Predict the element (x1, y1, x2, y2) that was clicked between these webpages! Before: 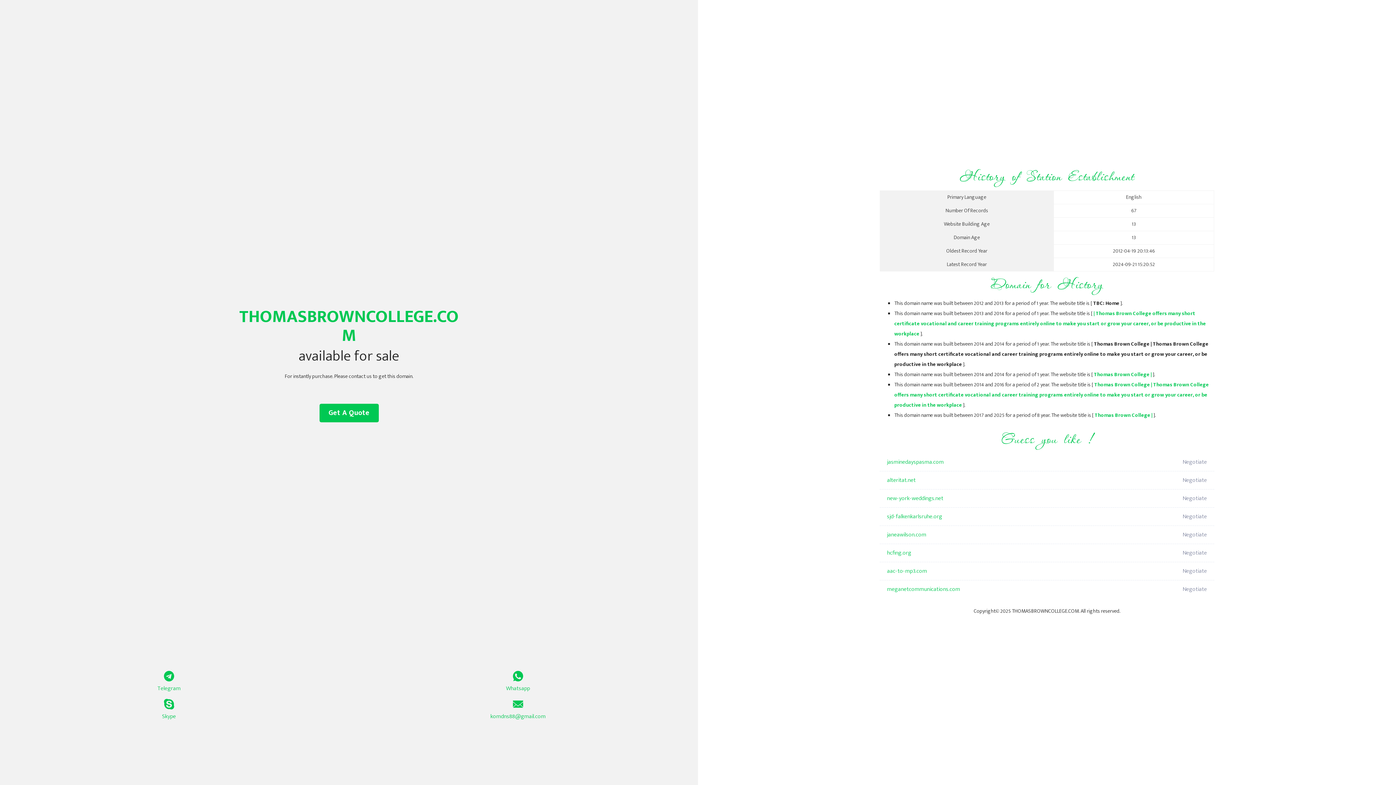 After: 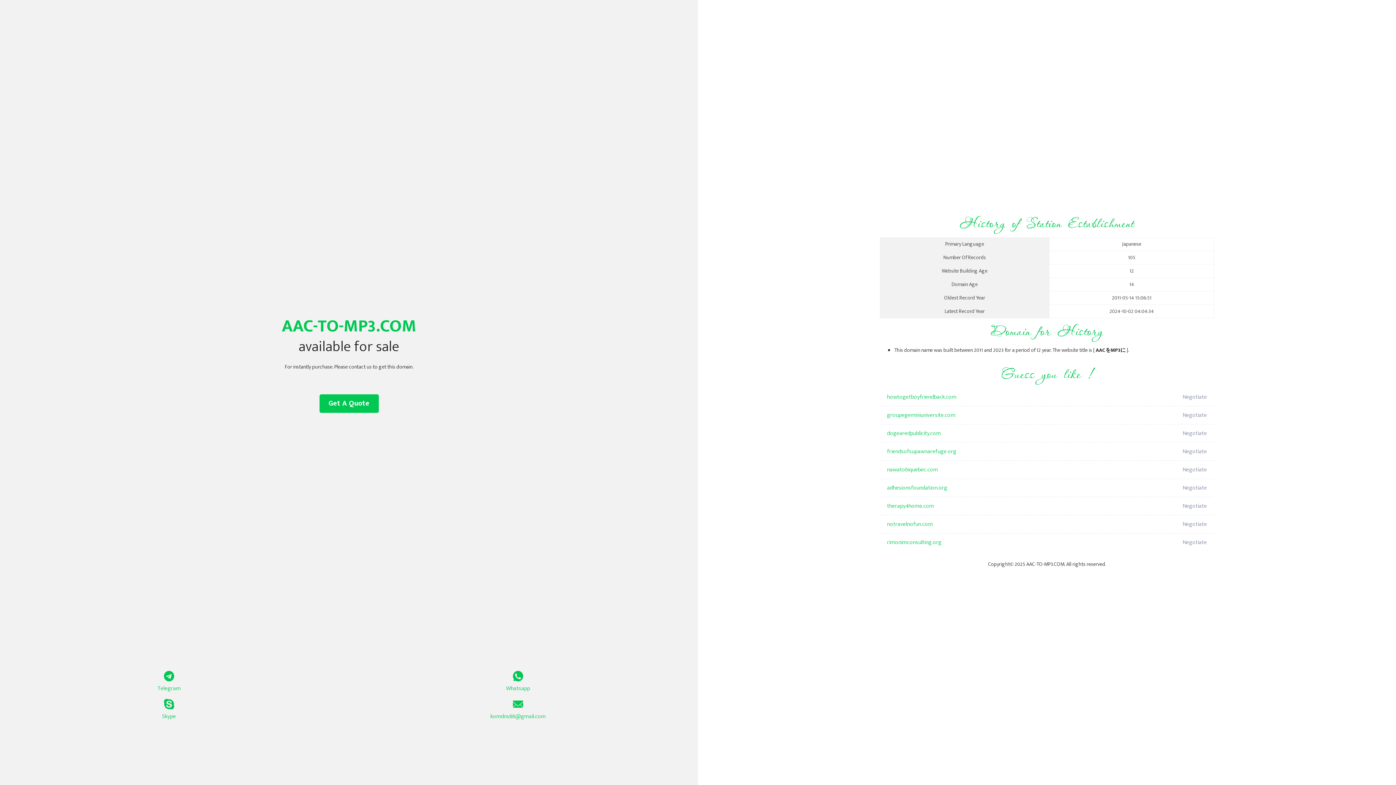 Action: label: aac-to-mp3.com bbox: (887, 562, 1098, 580)